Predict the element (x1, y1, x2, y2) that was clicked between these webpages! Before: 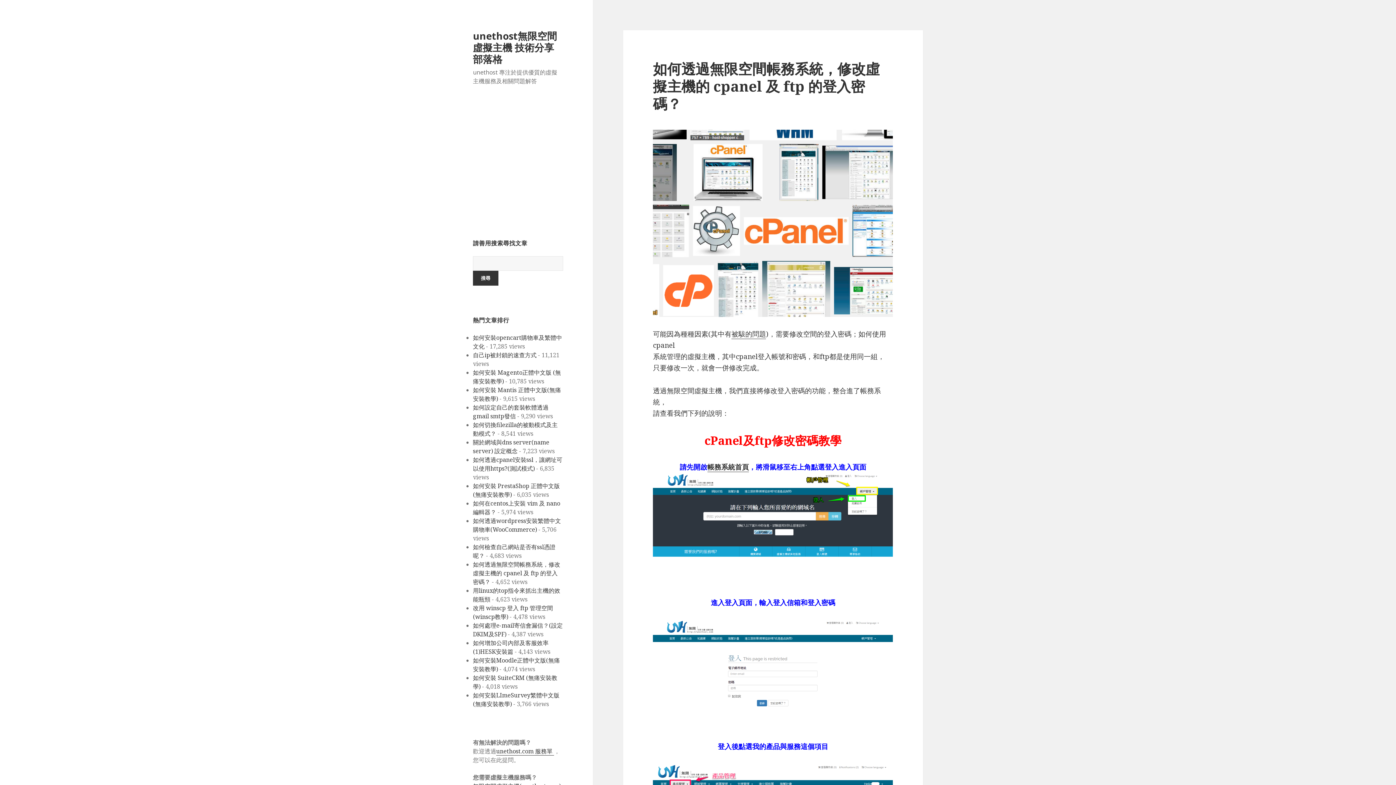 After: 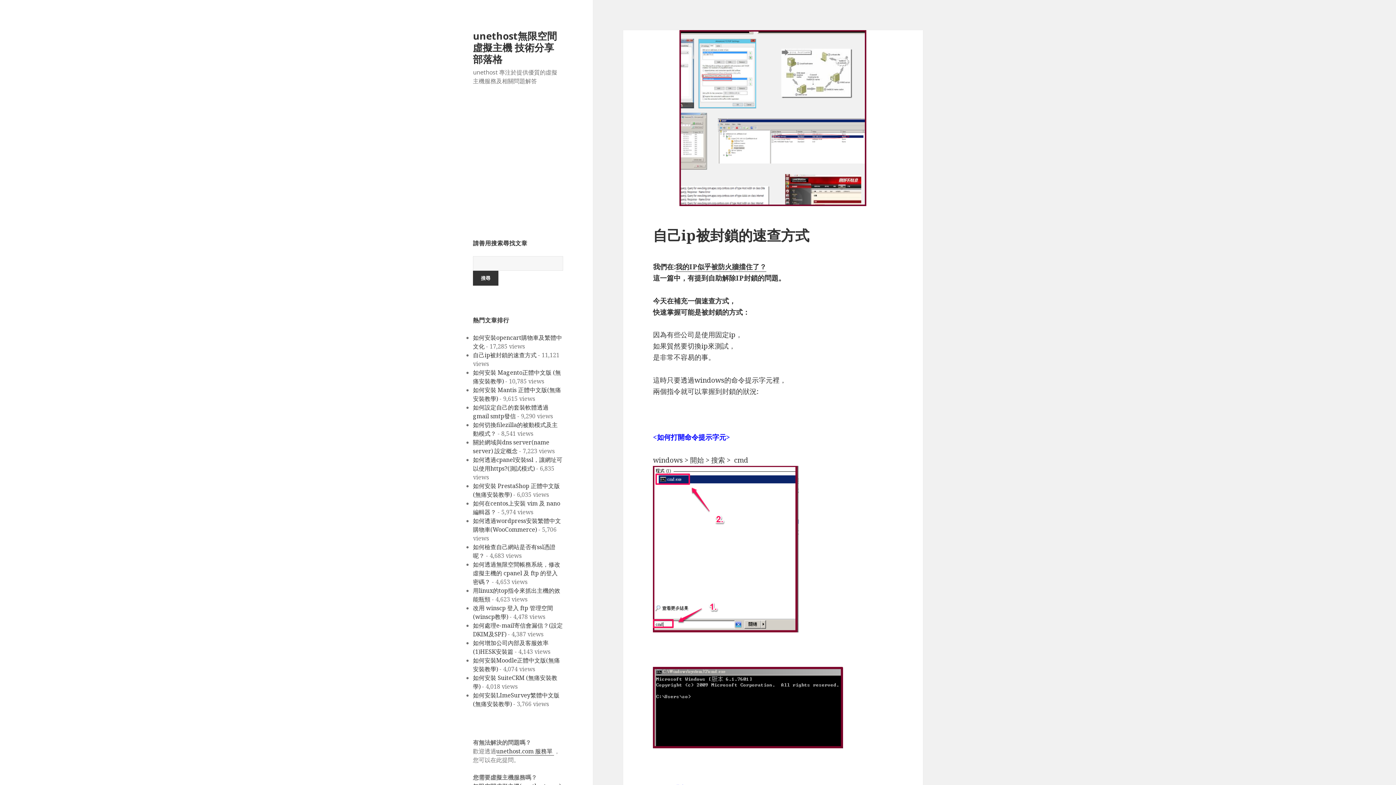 Action: label: 自己ip被封鎖的速查方式 bbox: (473, 351, 536, 359)